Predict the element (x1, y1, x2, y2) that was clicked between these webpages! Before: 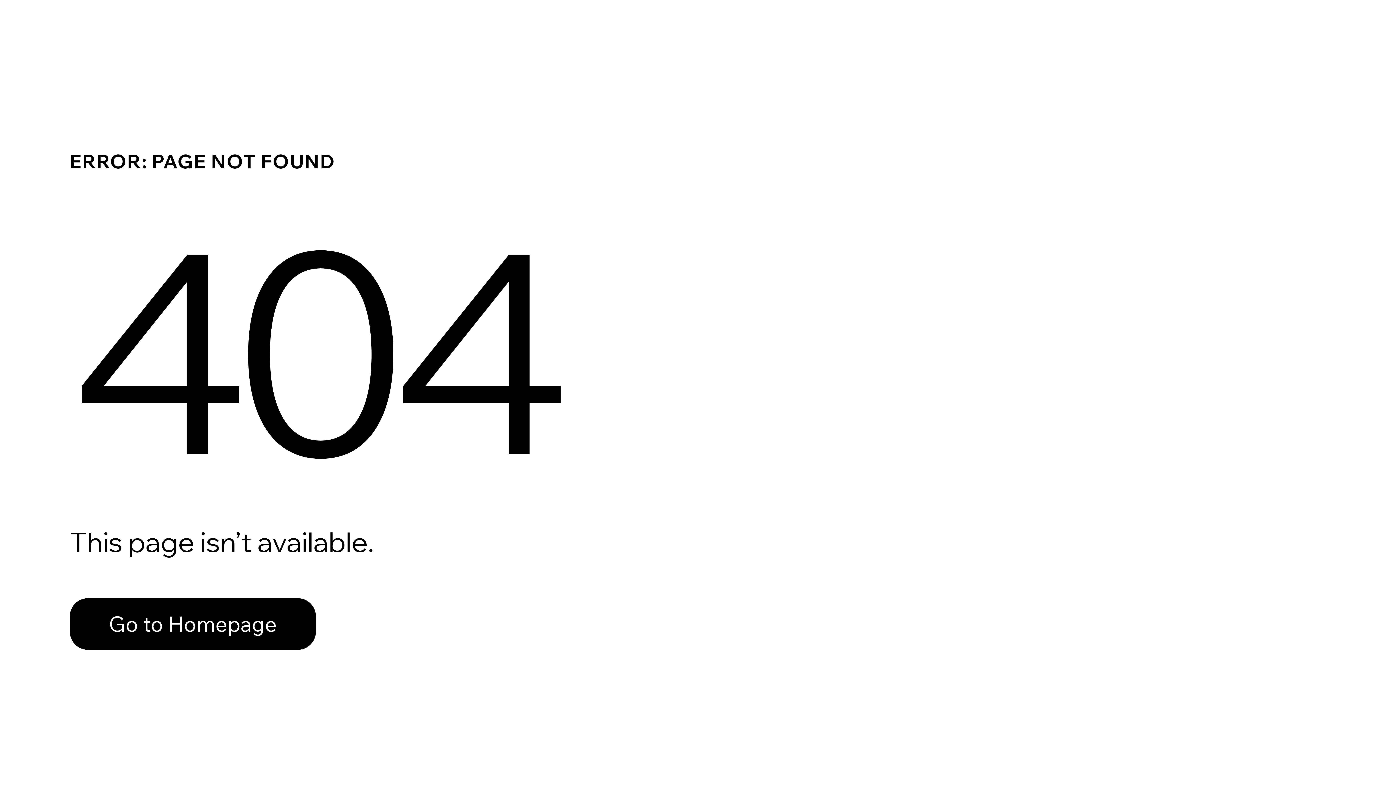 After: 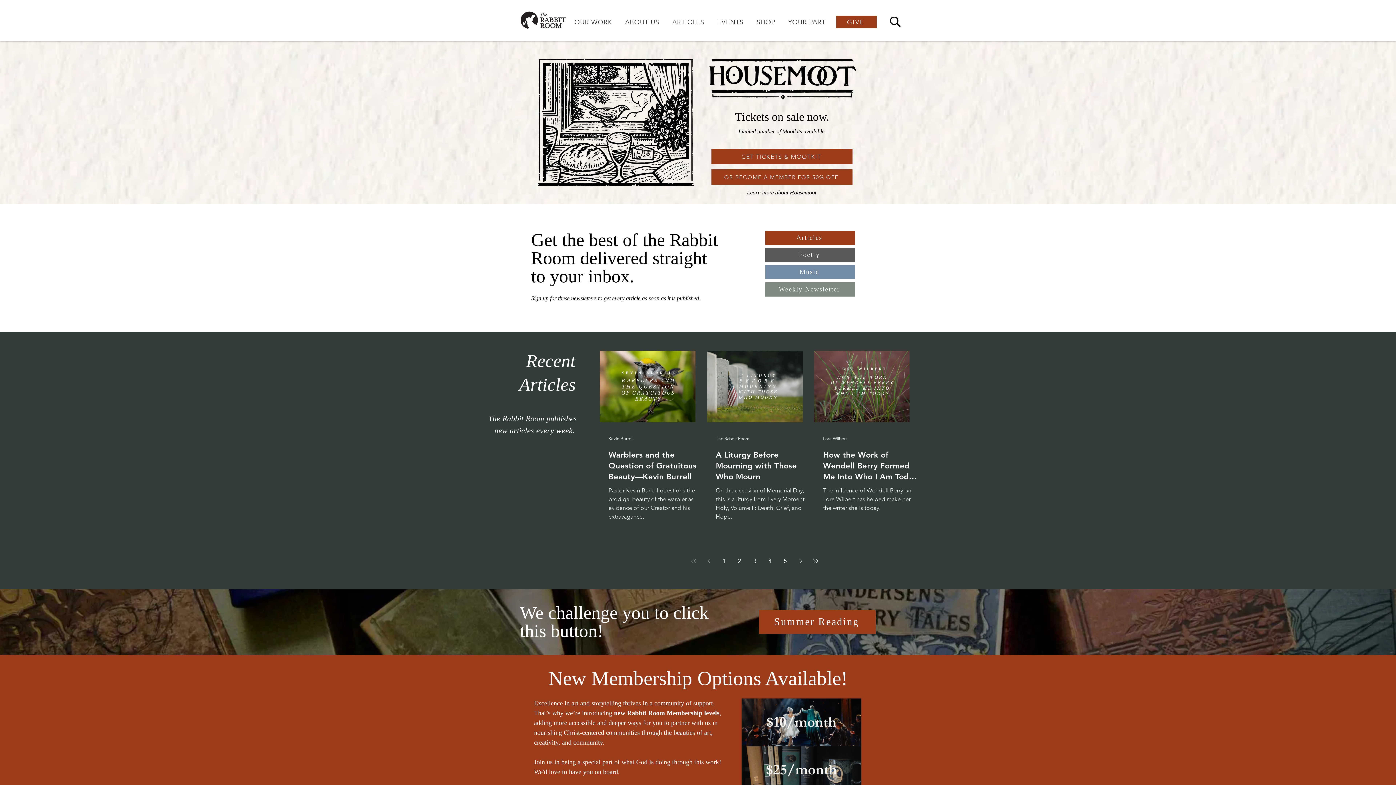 Action: bbox: (69, 598, 316, 650) label: Go to Homepage